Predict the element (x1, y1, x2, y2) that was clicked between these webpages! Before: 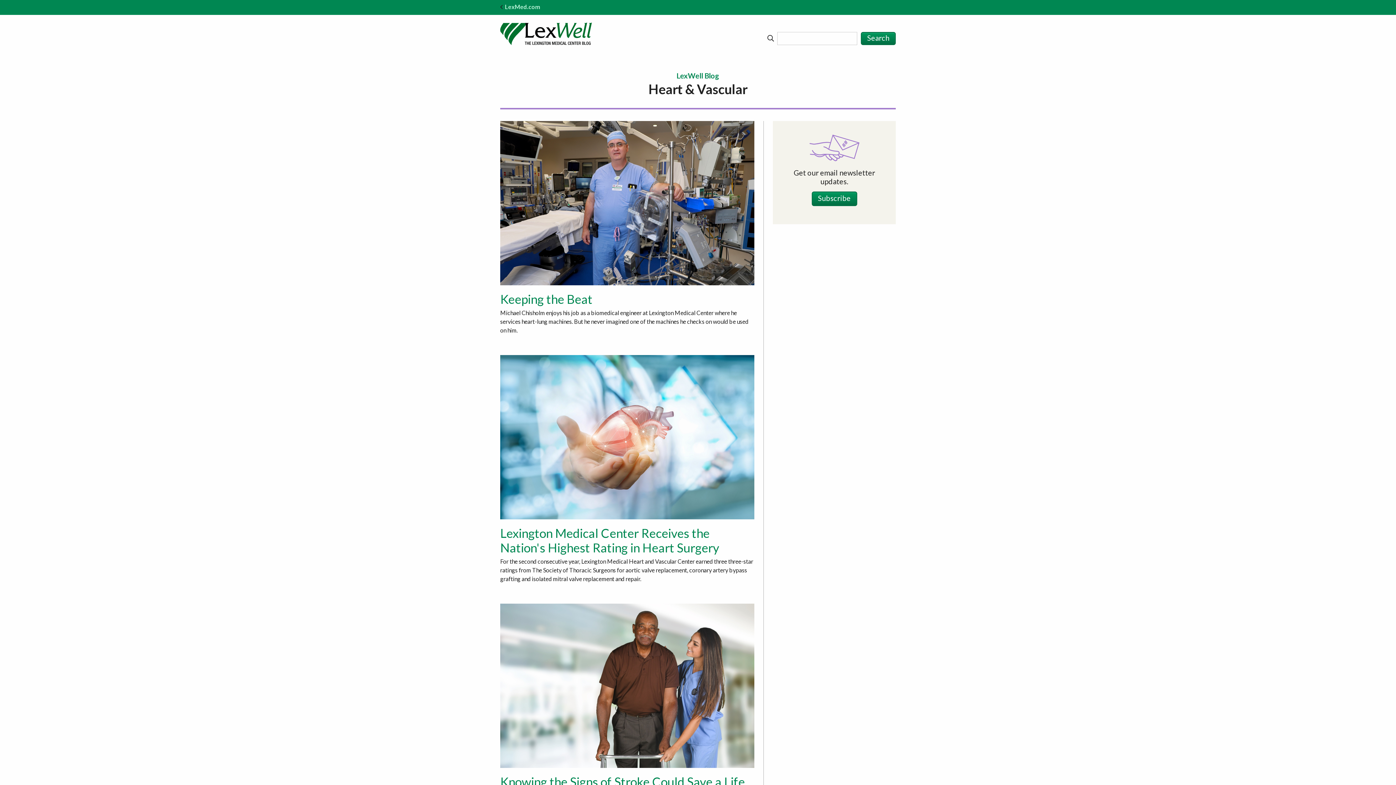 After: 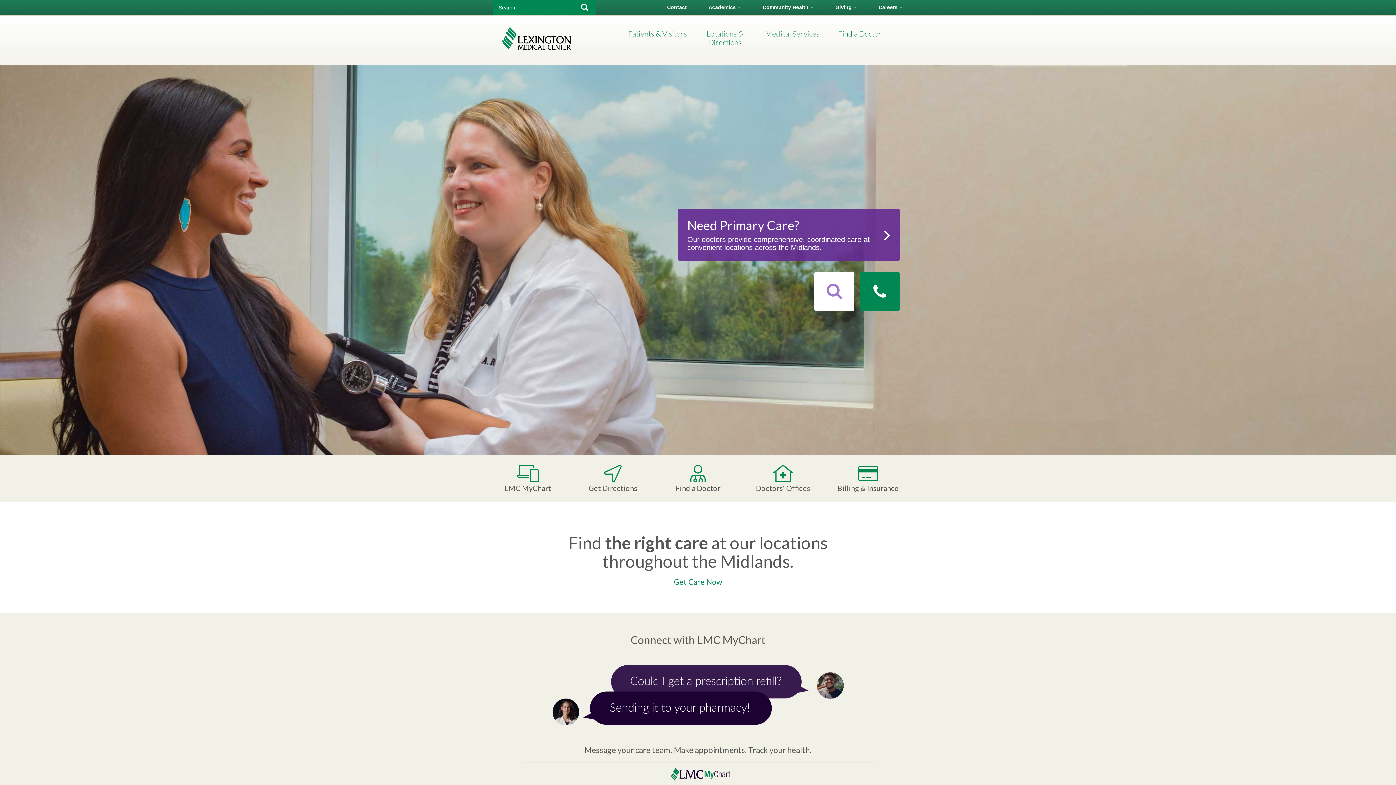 Action: bbox: (500, 3, 540, 10) label: LexMed.com